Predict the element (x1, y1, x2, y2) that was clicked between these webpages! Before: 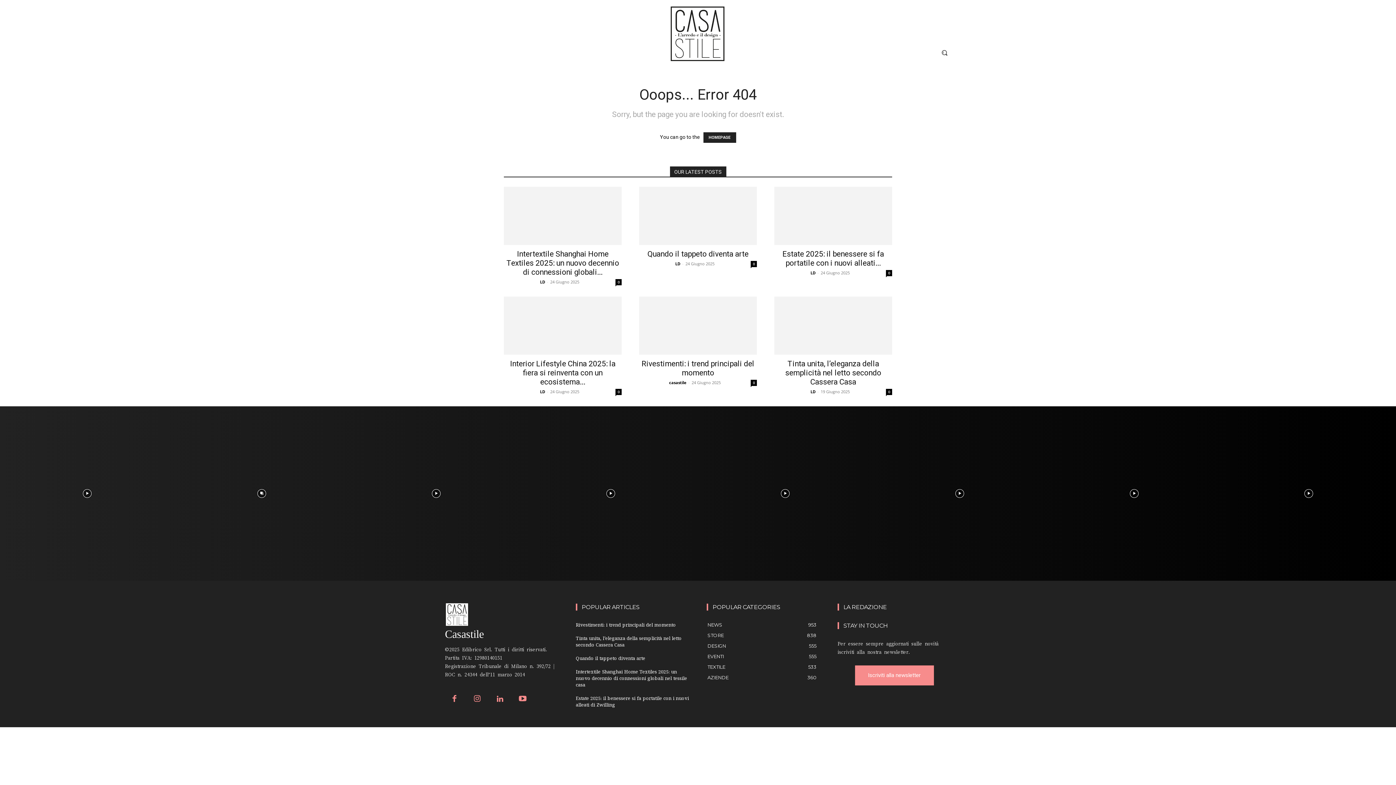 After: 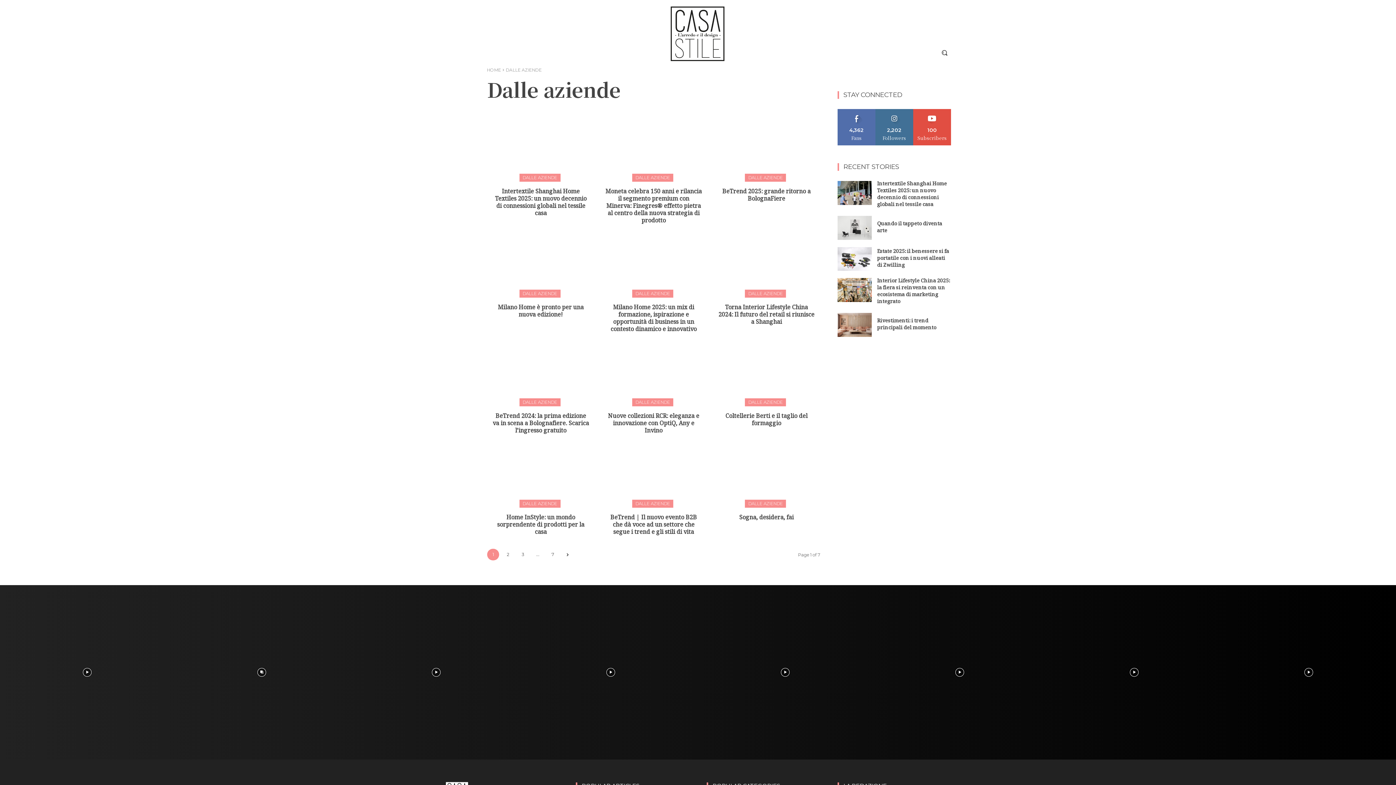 Action: label: DALLE AZIENDE bbox: (569, 19, 619, 48)